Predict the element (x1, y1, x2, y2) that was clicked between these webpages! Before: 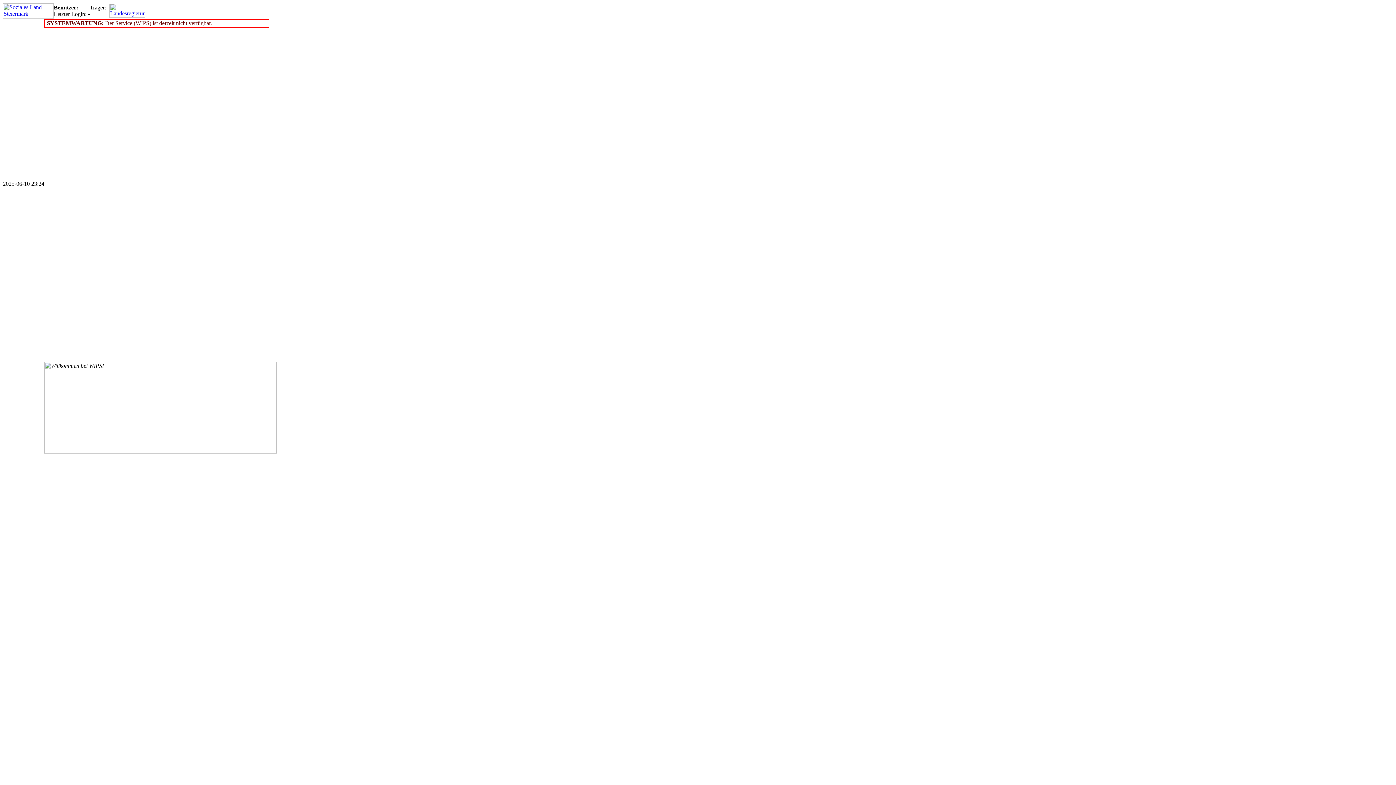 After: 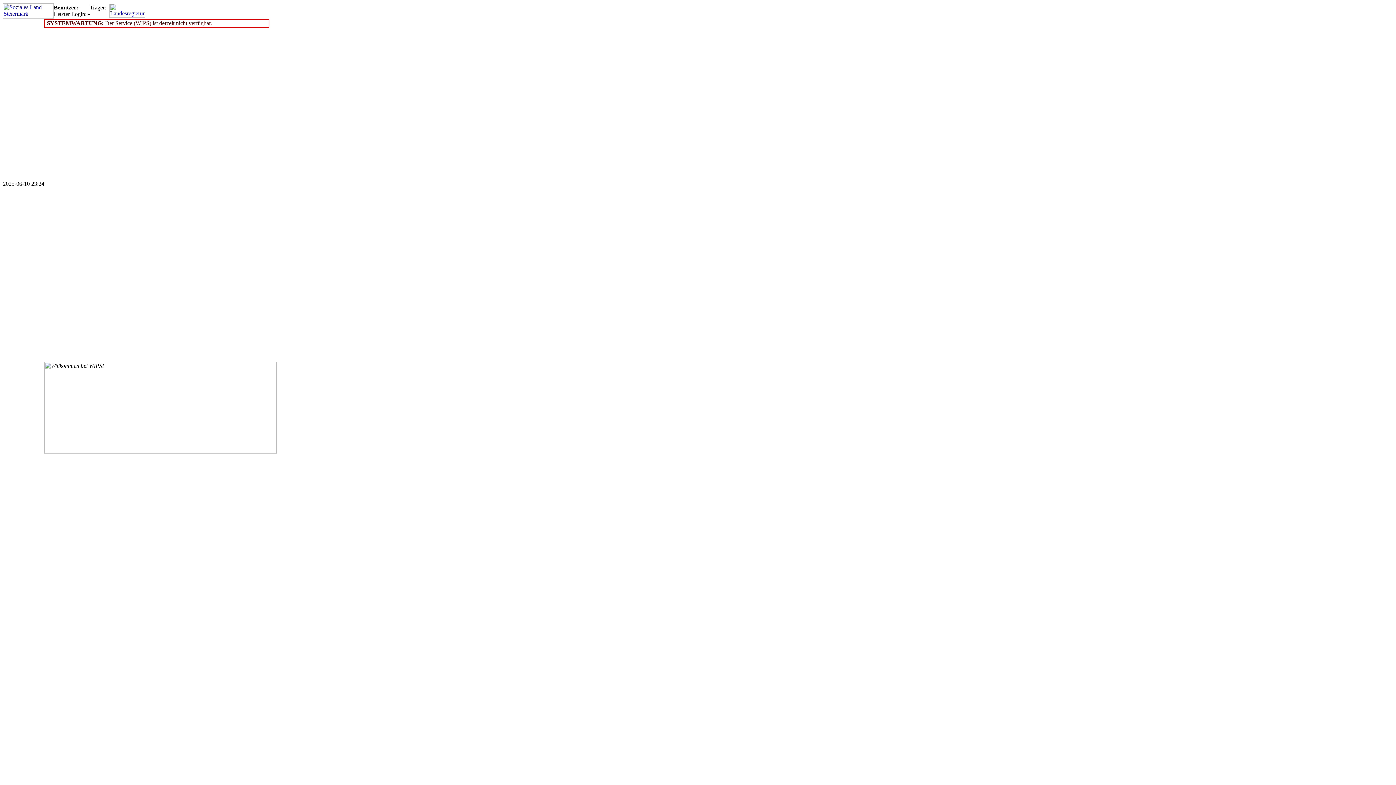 Action: bbox: (2, 13, 53, 19)